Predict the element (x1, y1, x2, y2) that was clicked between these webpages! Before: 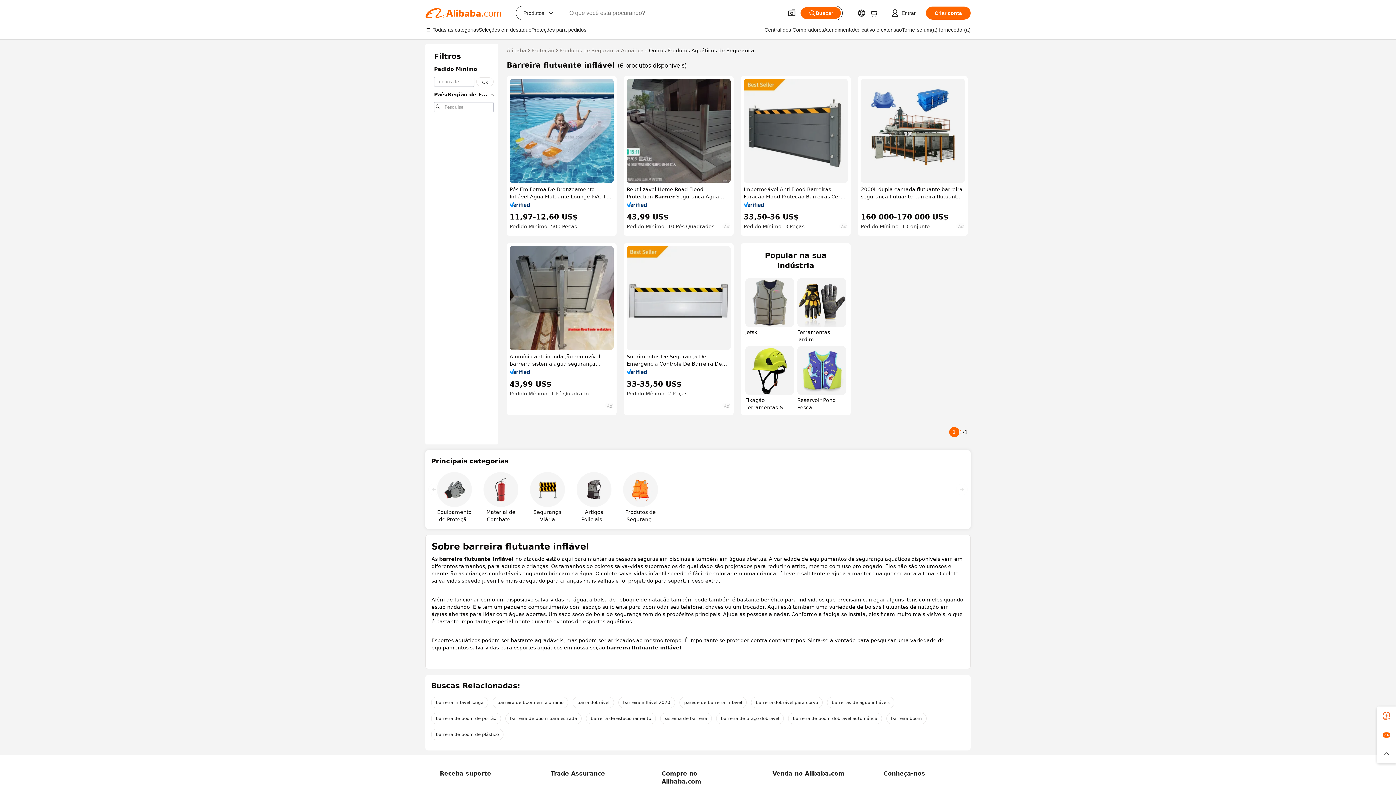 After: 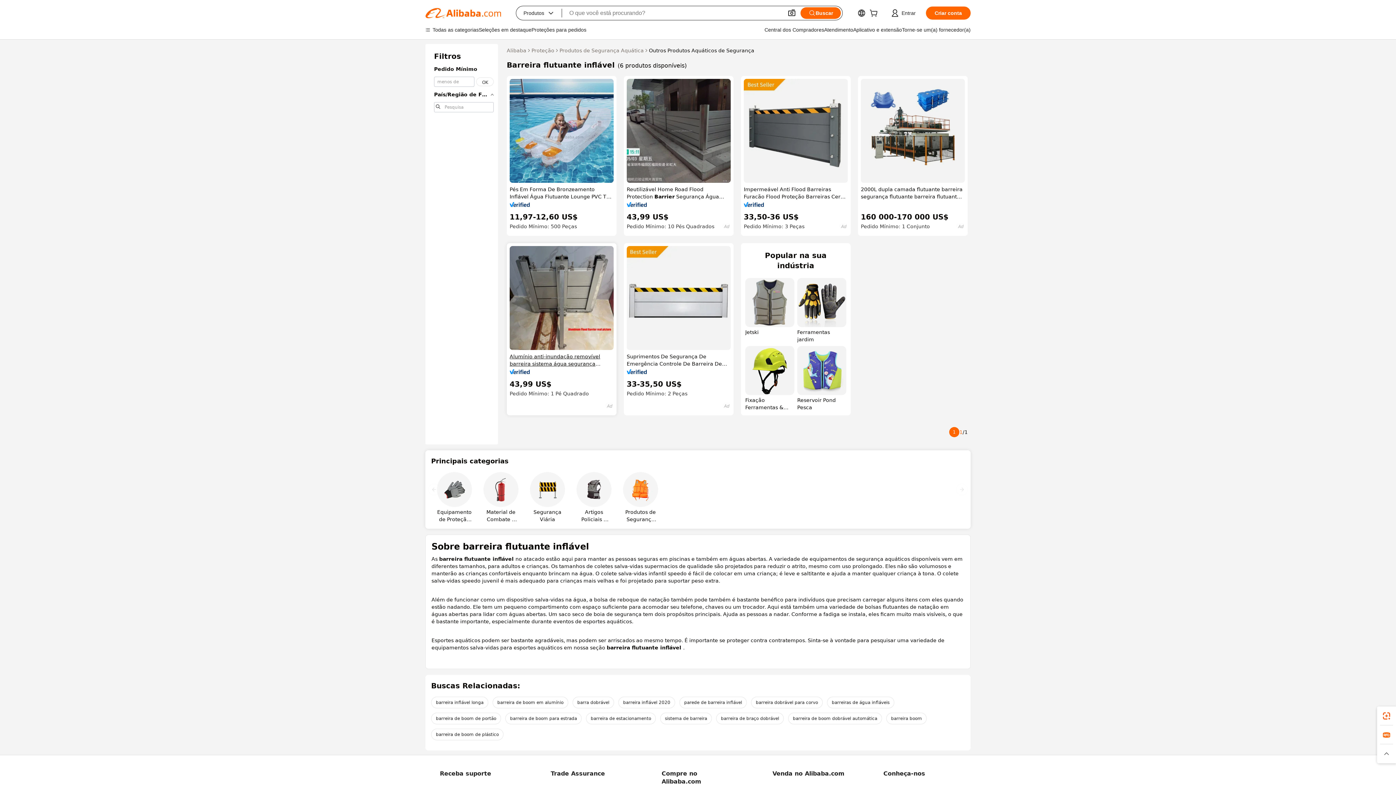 Action: bbox: (509, 353, 613, 367) label: Alumínio anti-inundação removível barreira sistema água segurança produto para proteção contra inundações eficaz